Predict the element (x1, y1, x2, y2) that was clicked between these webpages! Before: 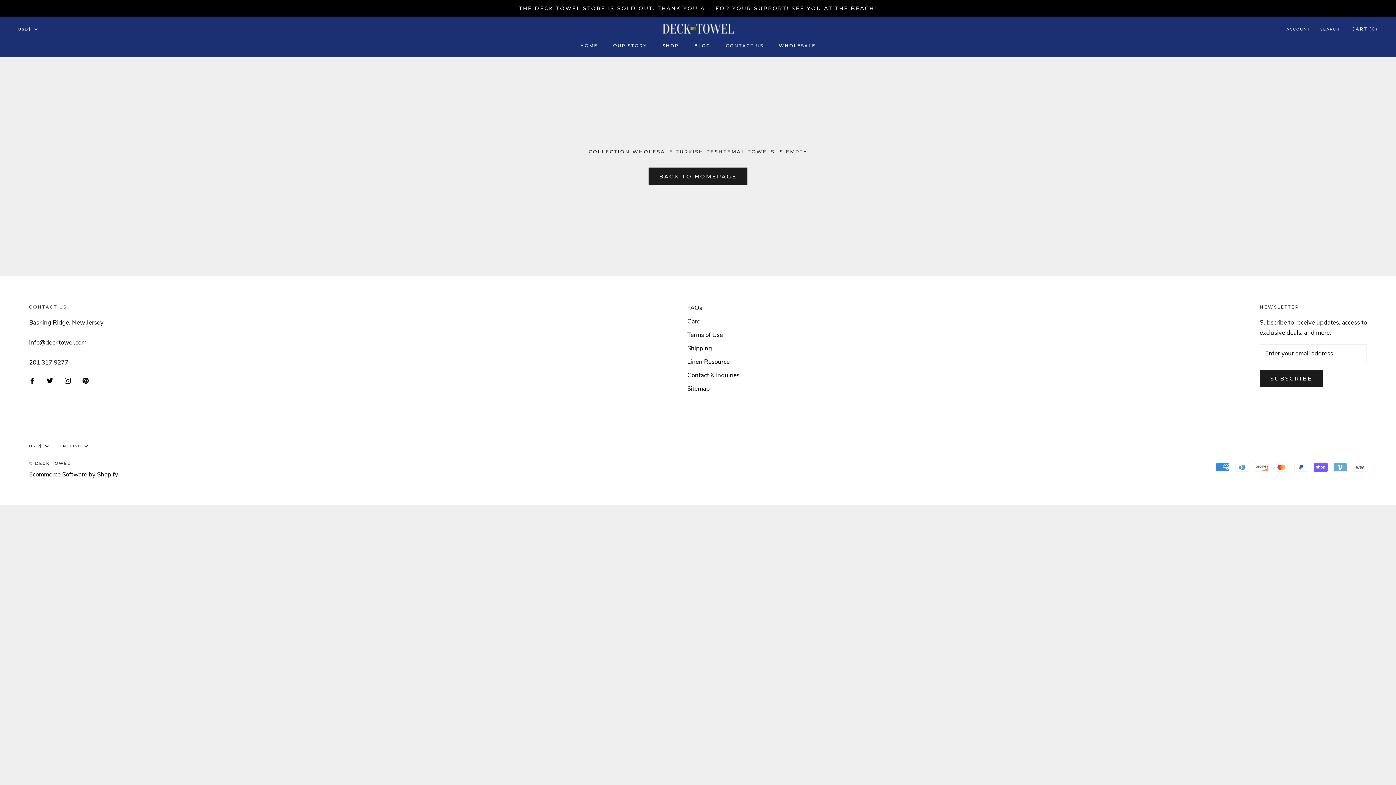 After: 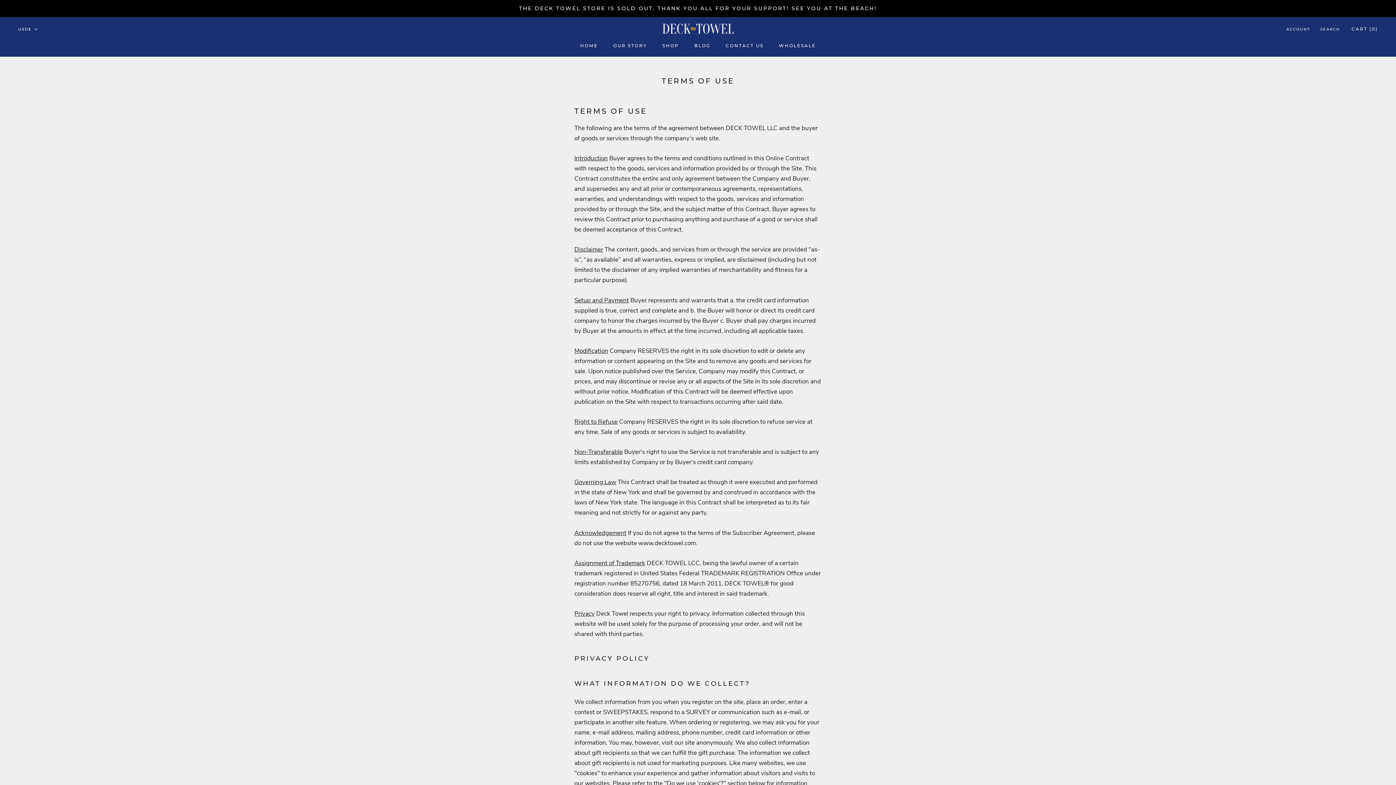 Action: bbox: (687, 330, 739, 339) label: Terms of Use